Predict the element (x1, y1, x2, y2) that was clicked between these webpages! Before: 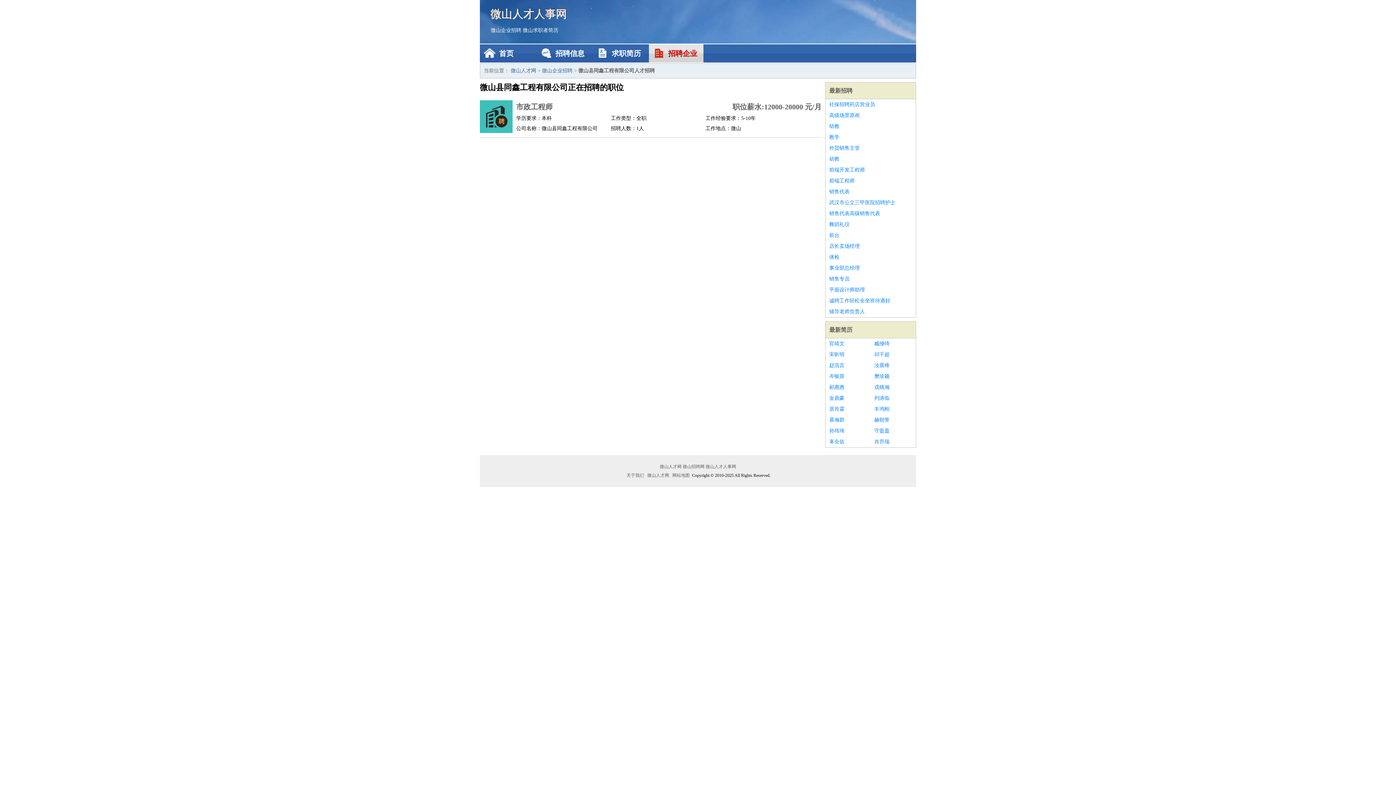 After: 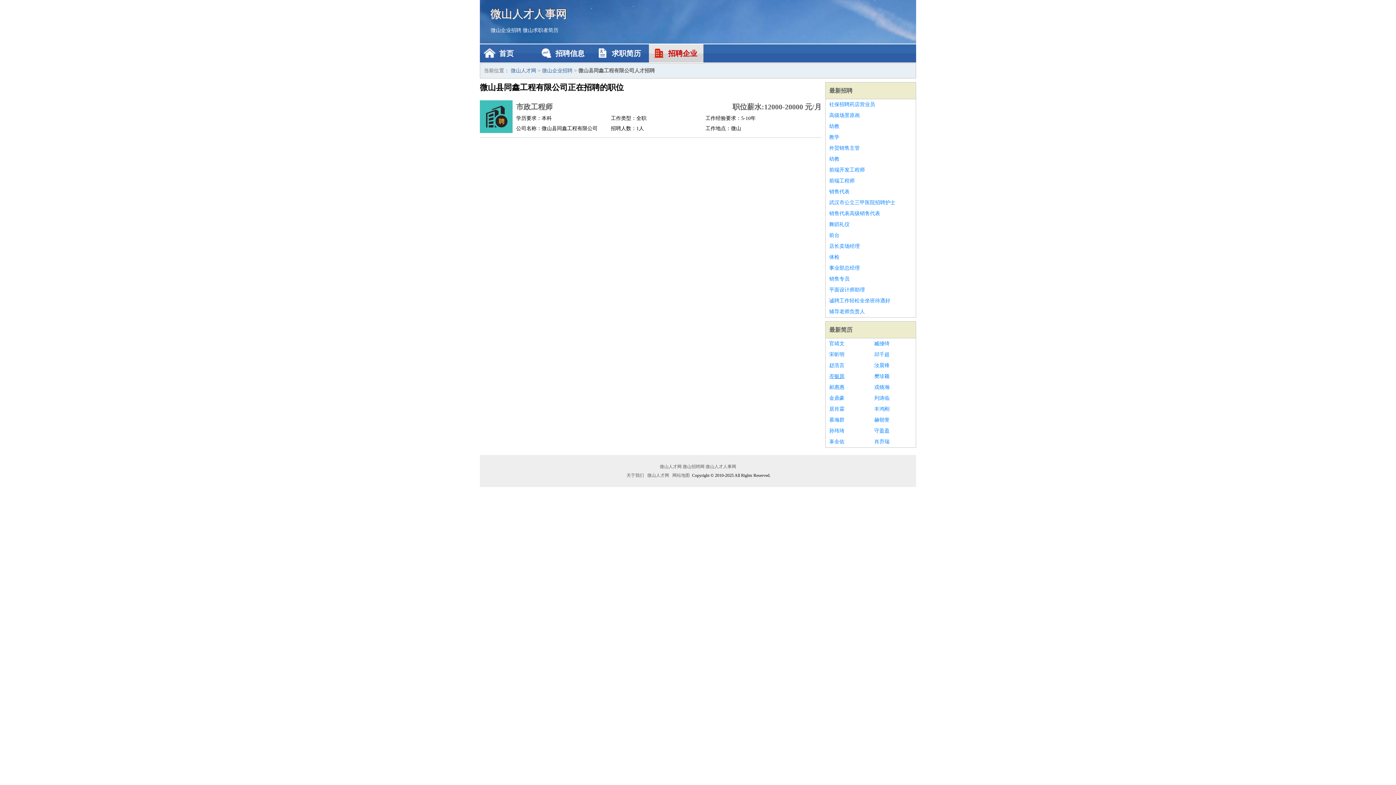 Action: bbox: (829, 371, 867, 382) label: 岑银原